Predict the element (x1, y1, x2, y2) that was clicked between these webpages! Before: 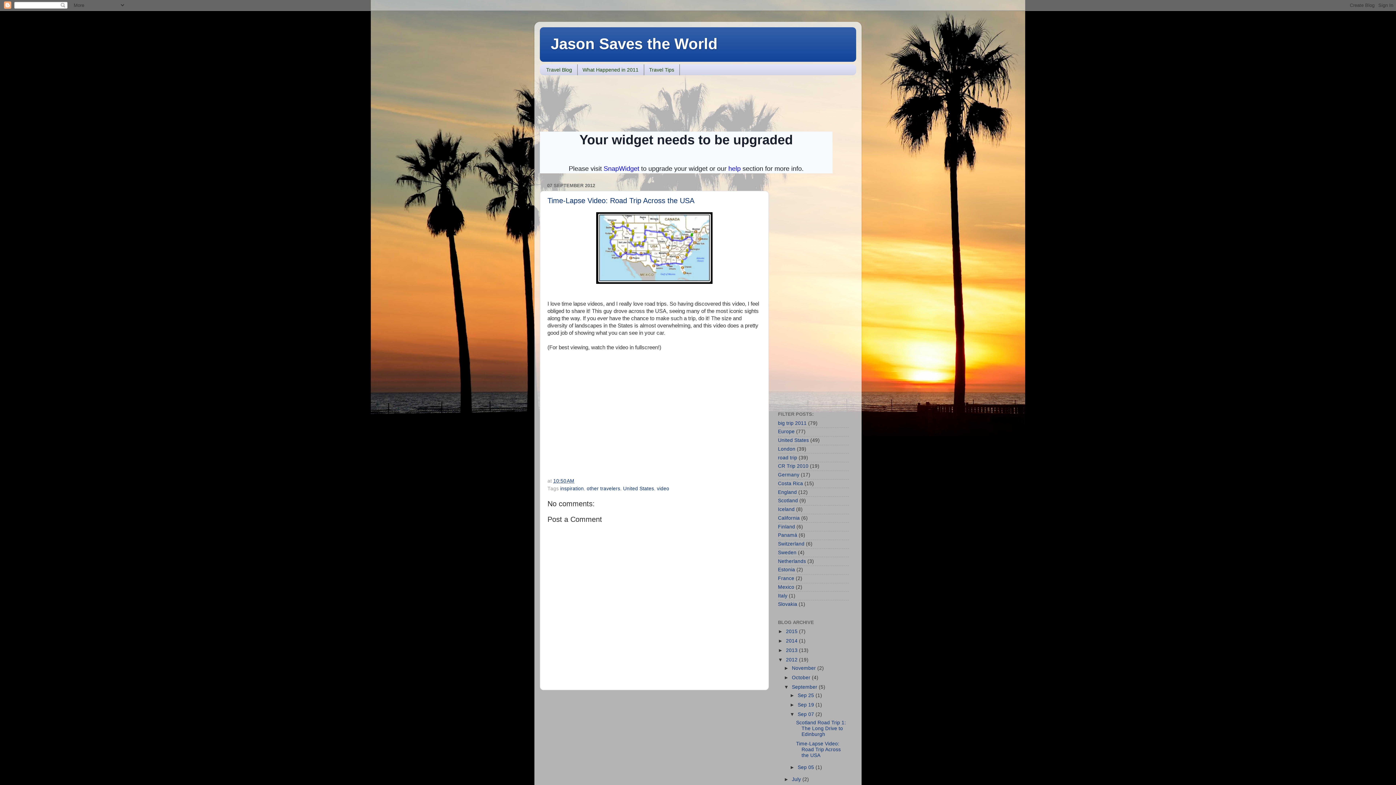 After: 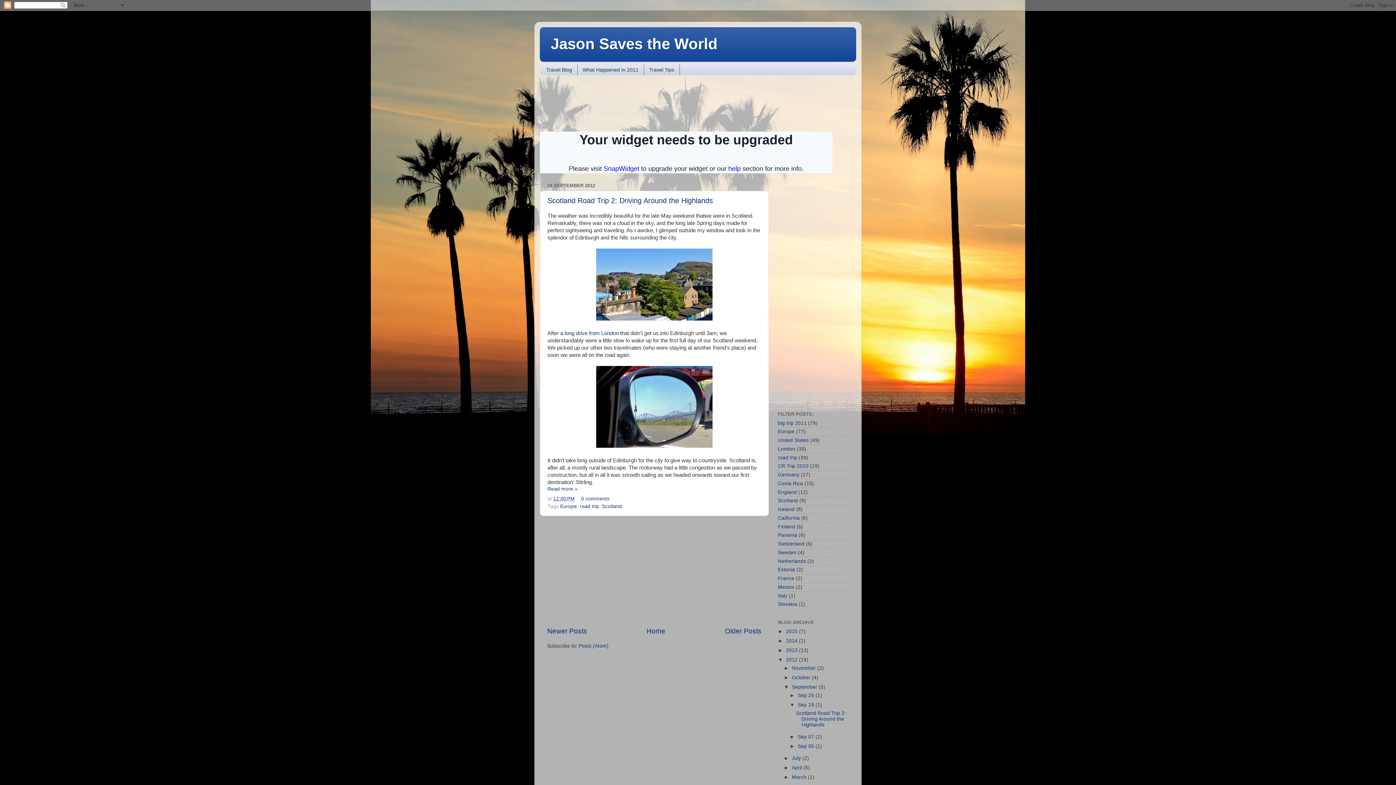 Action: bbox: (797, 702, 815, 707) label: Sep 19 